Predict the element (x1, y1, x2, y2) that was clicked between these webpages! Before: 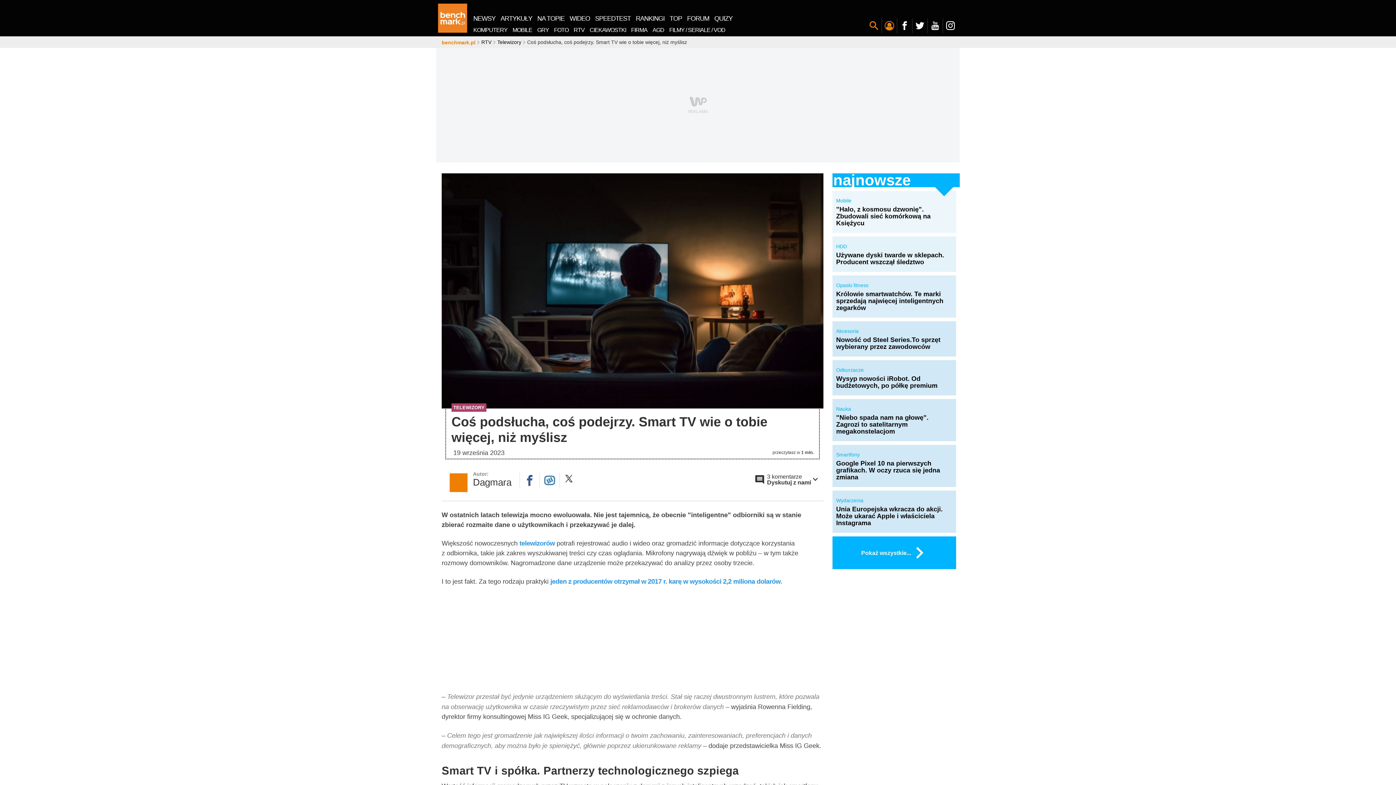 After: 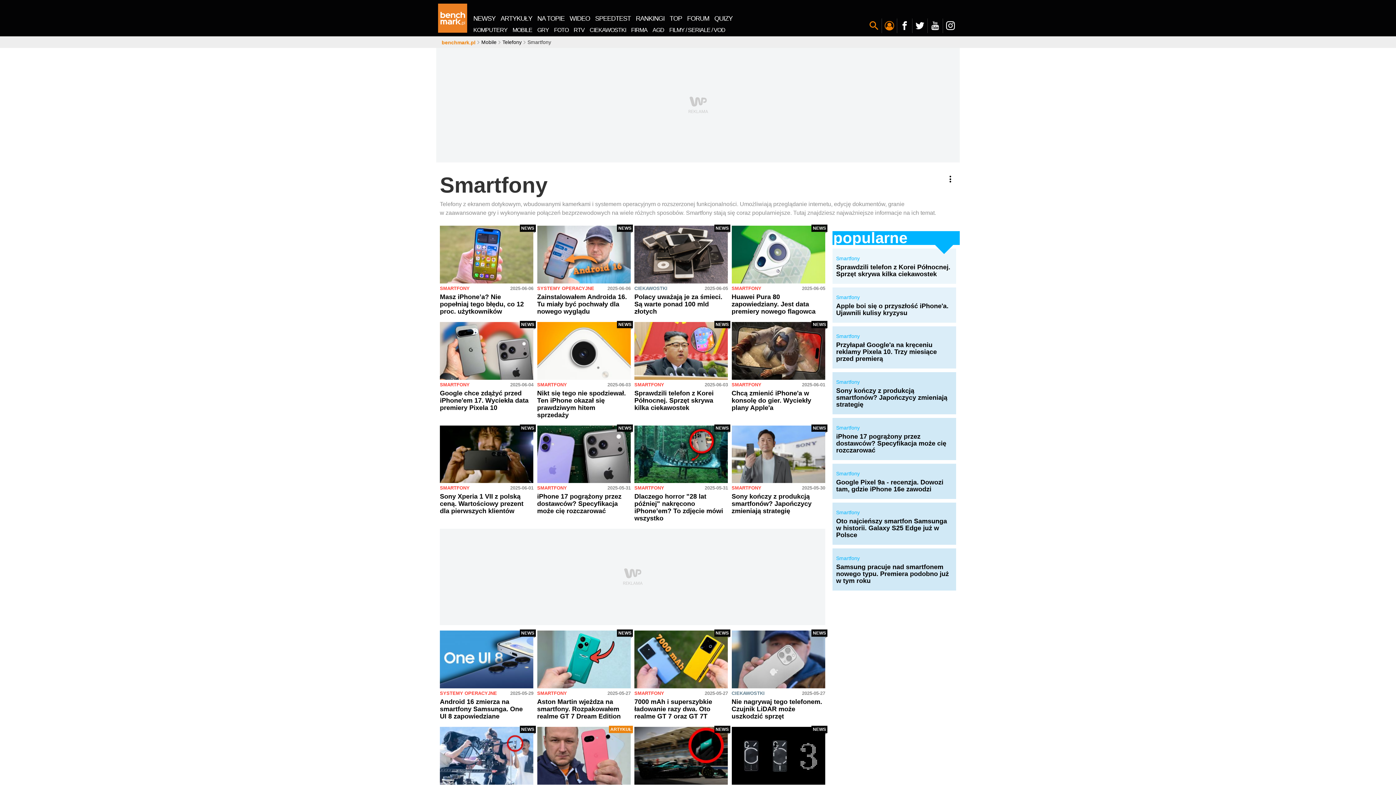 Action: label: Smartfony bbox: (836, 451, 952, 458)